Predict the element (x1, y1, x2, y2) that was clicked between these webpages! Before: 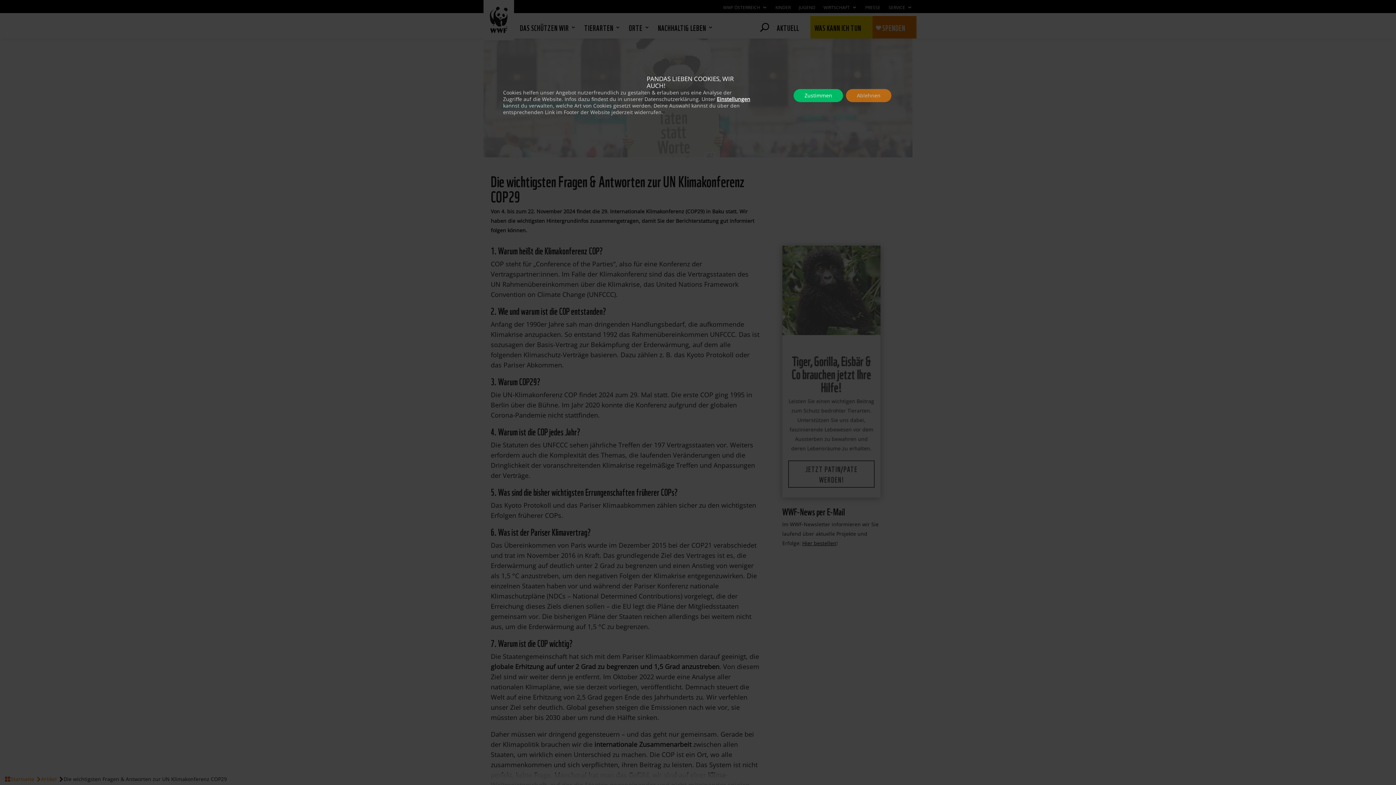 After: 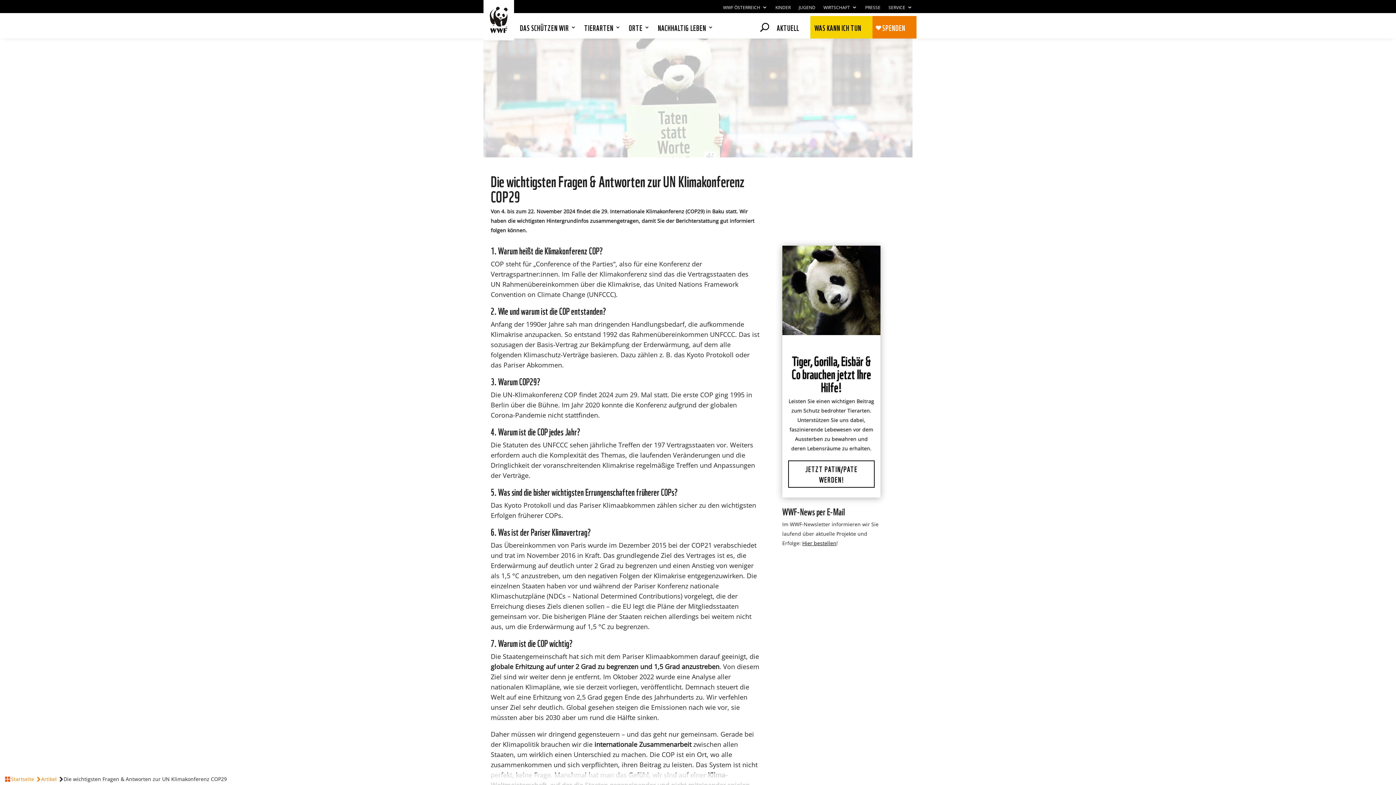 Action: label: Ablehnen bbox: (846, 89, 891, 102)